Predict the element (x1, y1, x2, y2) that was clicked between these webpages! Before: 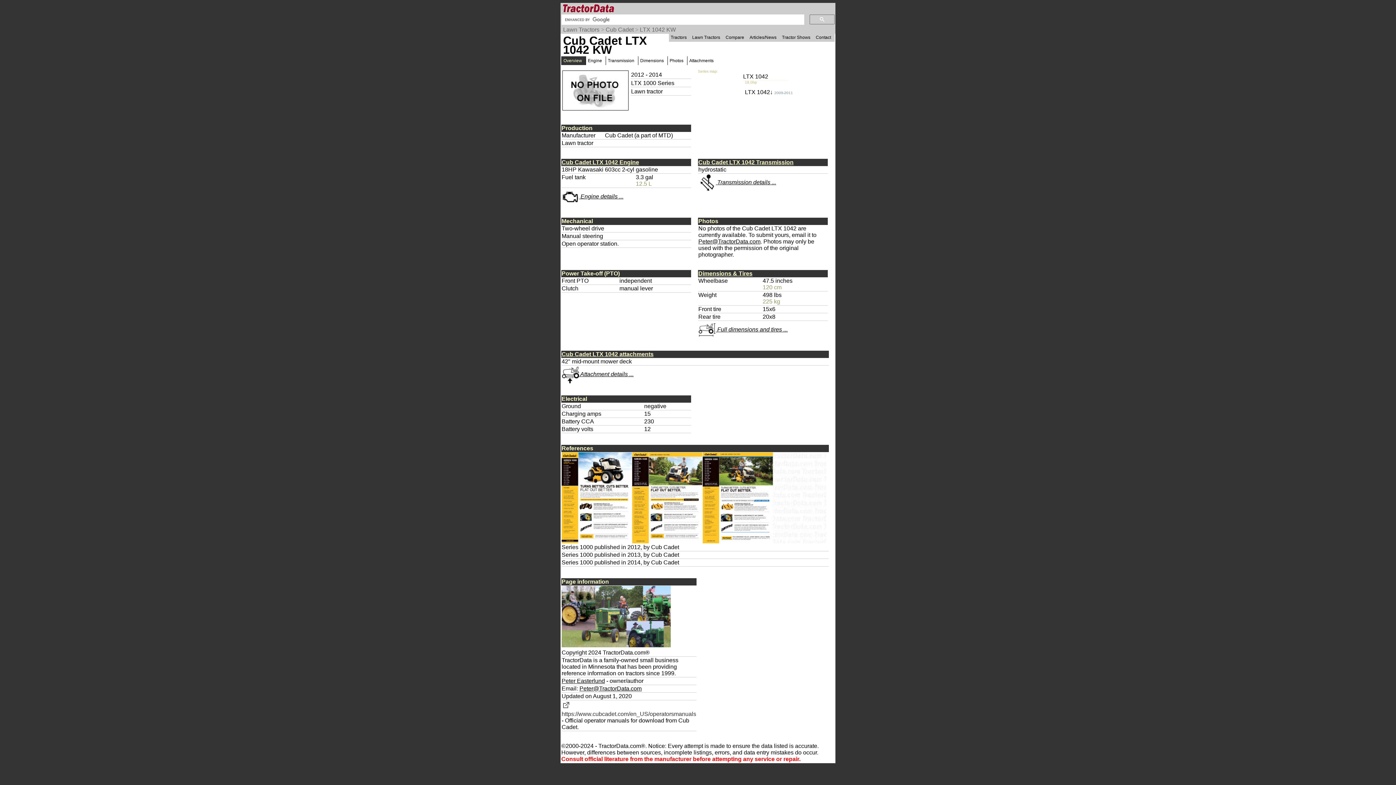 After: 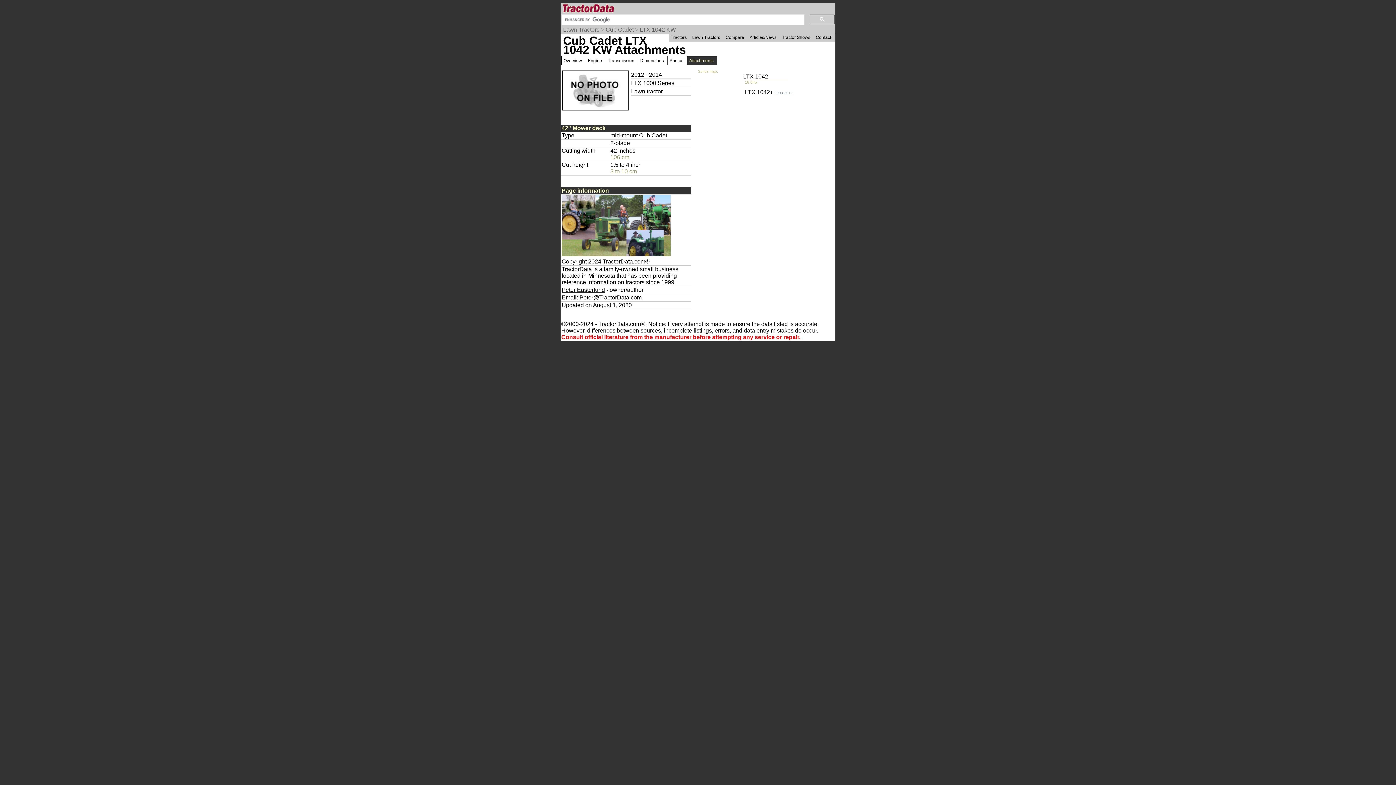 Action: label: Attachments bbox: (687, 56, 717, 65)